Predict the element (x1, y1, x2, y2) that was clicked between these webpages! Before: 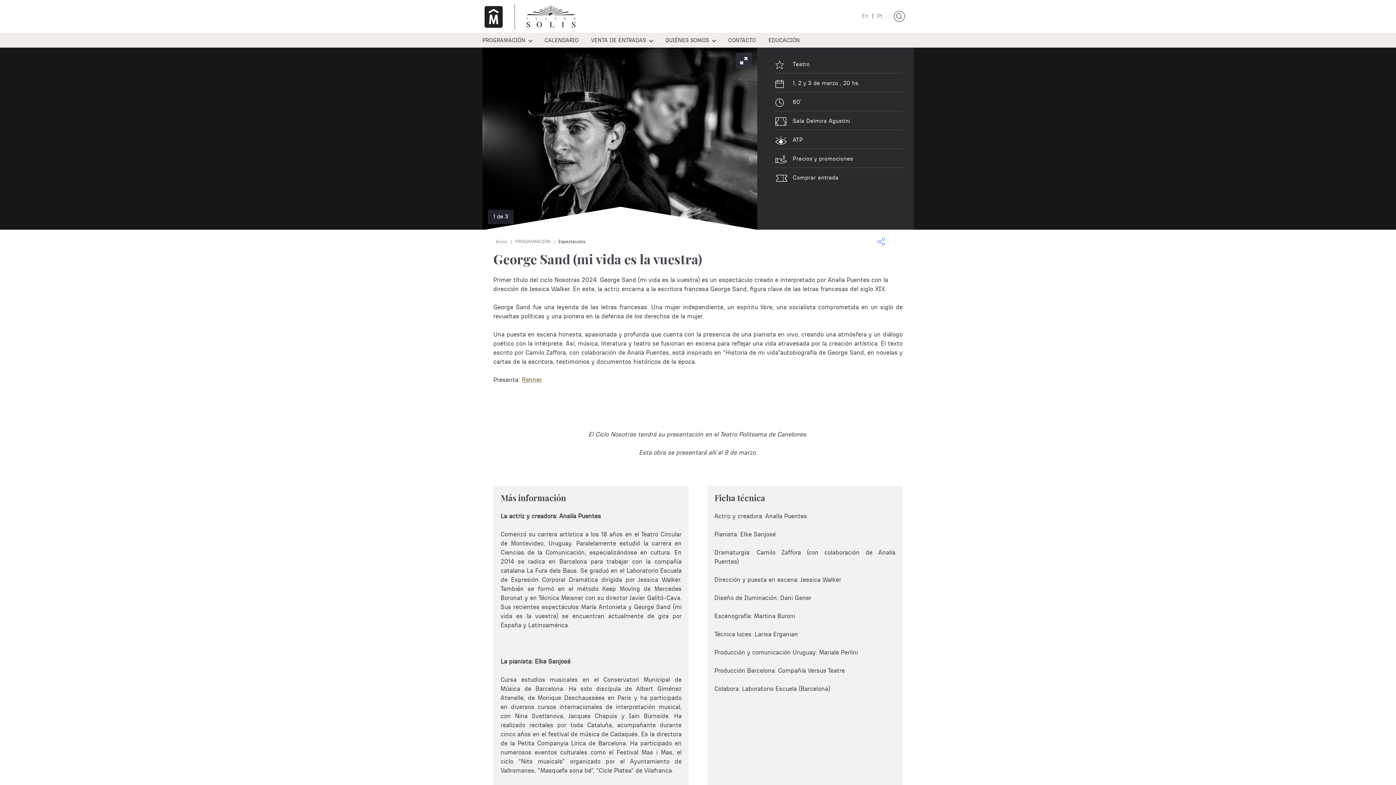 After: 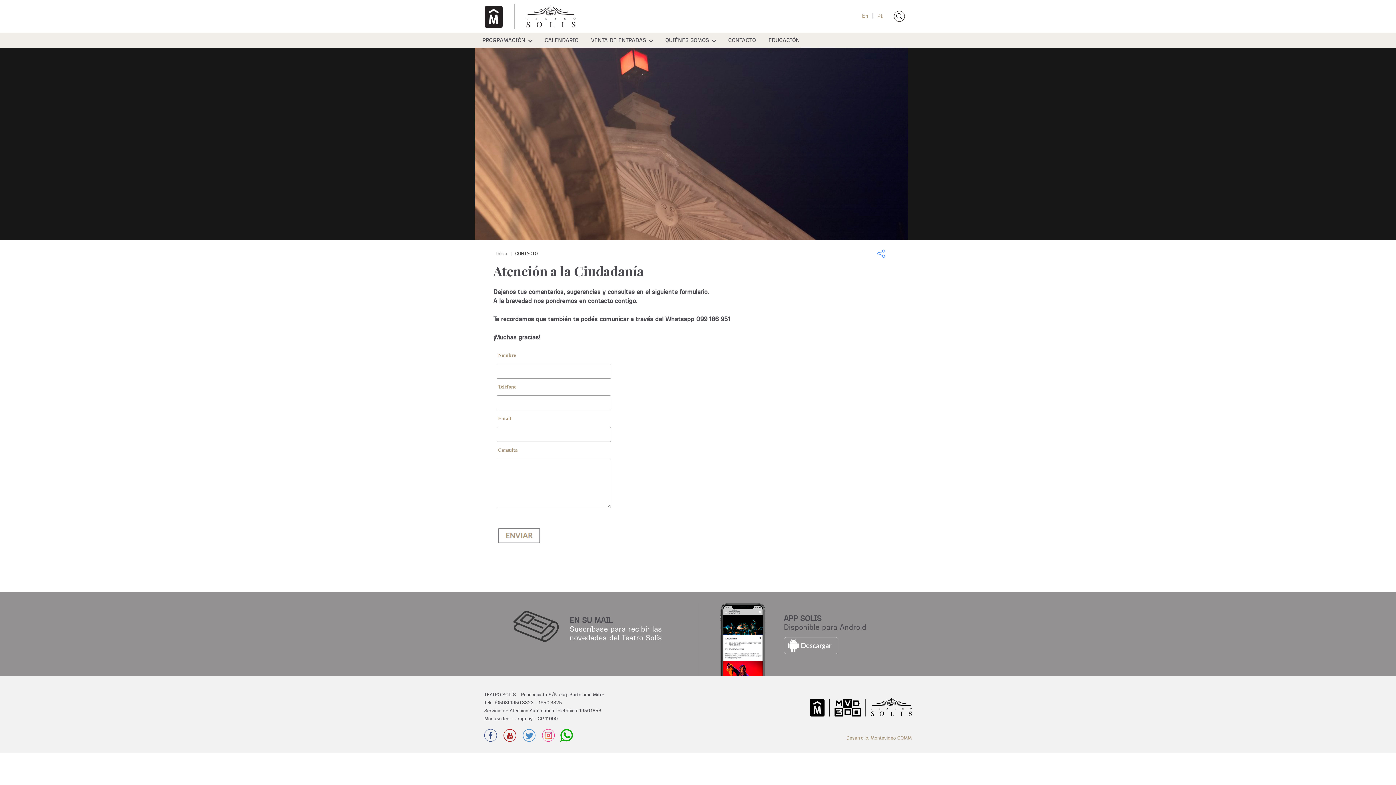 Action: label: CONTACTO bbox: (724, 35, 759, 45)